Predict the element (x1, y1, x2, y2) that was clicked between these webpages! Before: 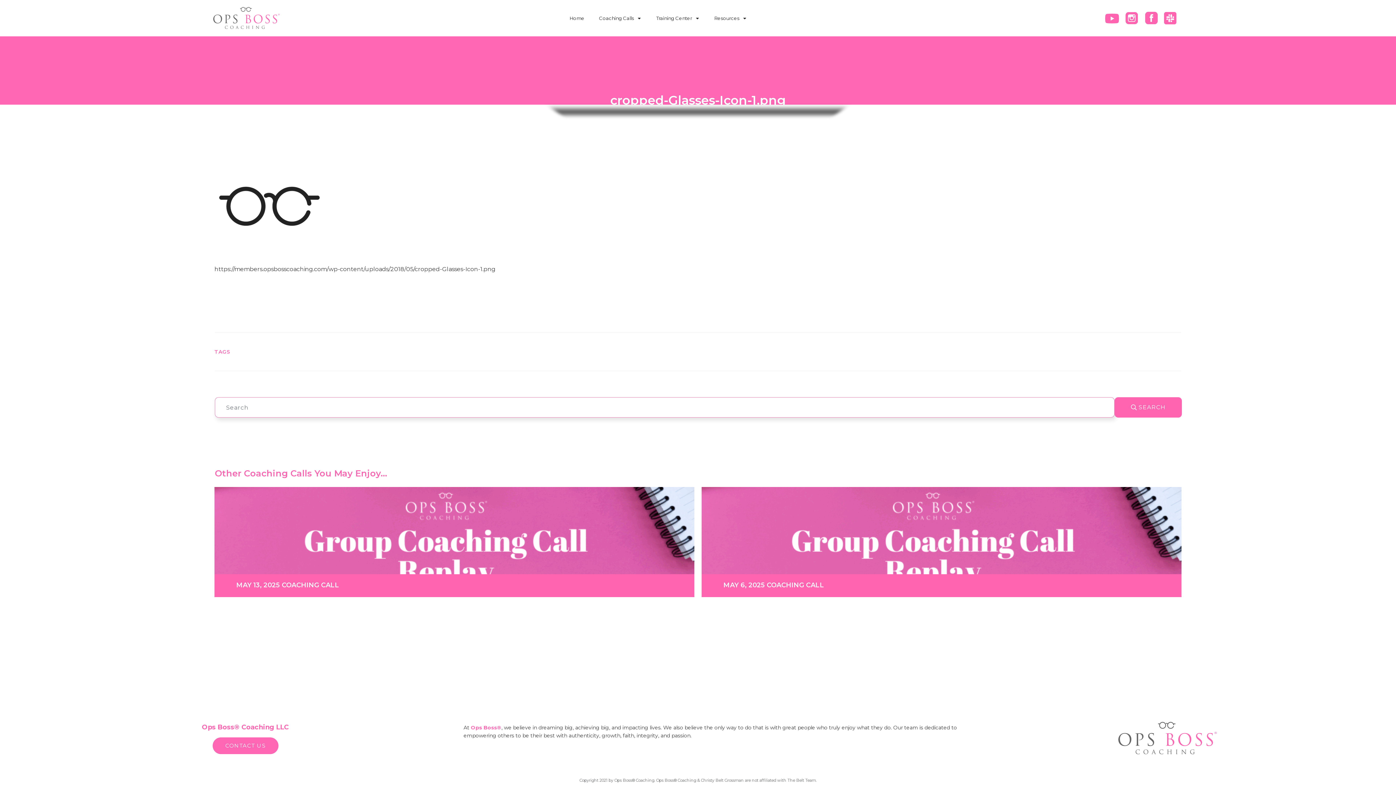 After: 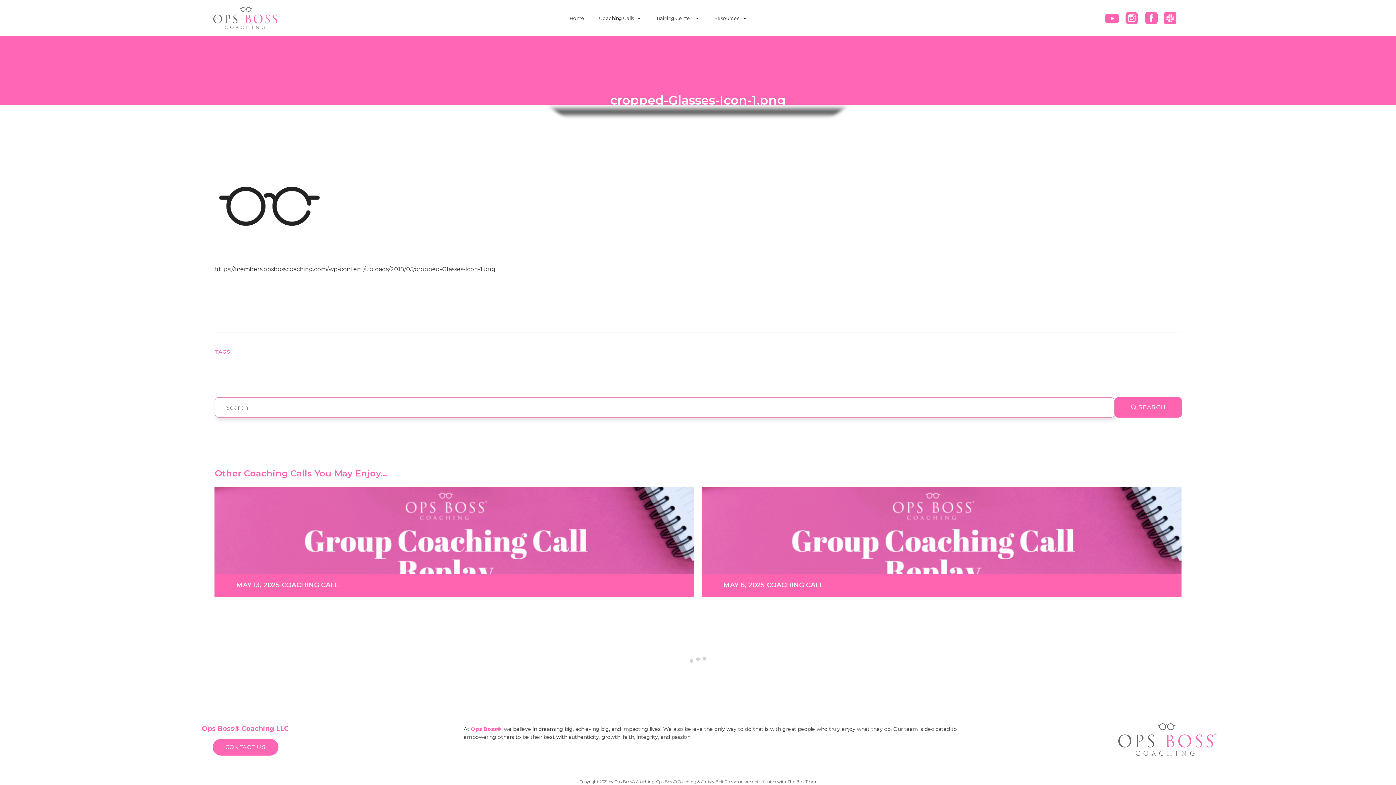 Action: bbox: (1124, 11, 1139, 24)